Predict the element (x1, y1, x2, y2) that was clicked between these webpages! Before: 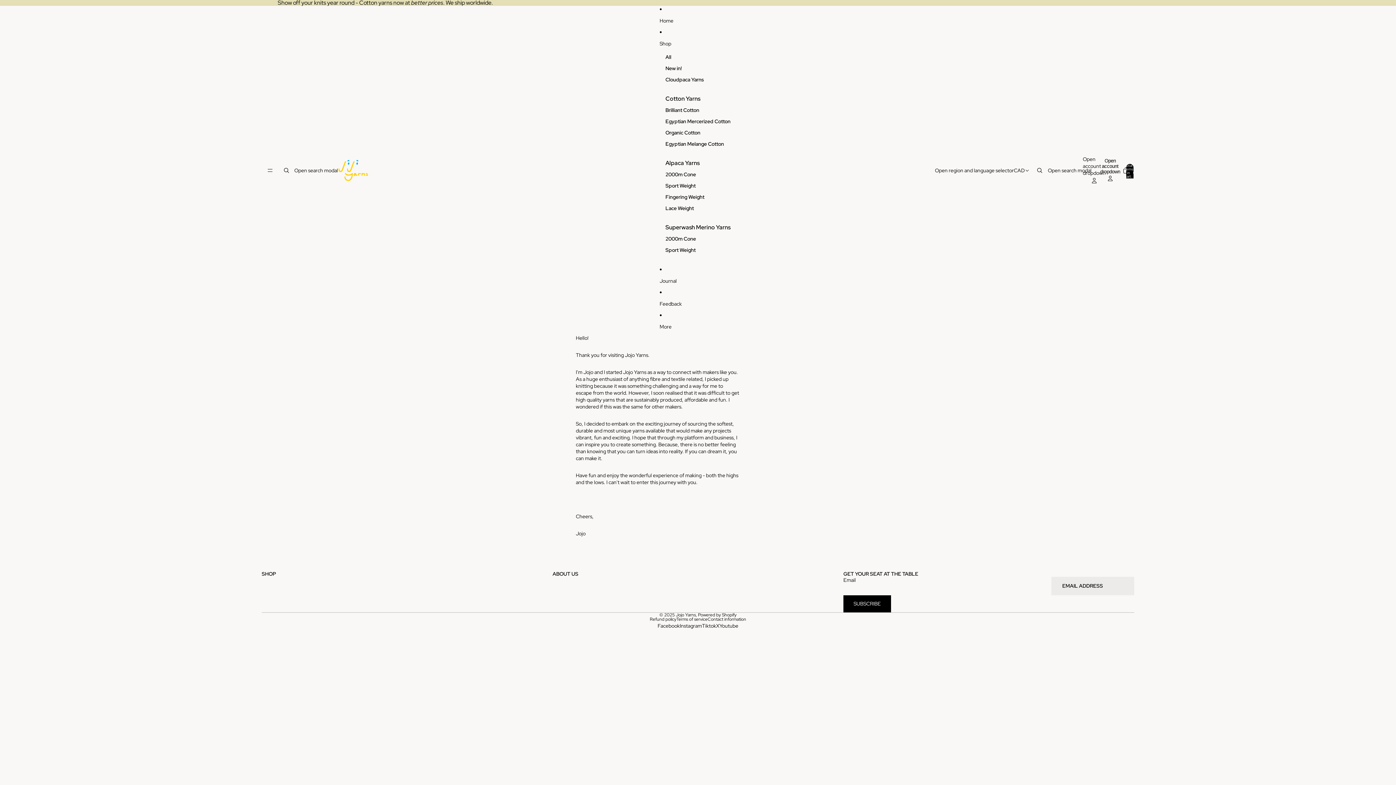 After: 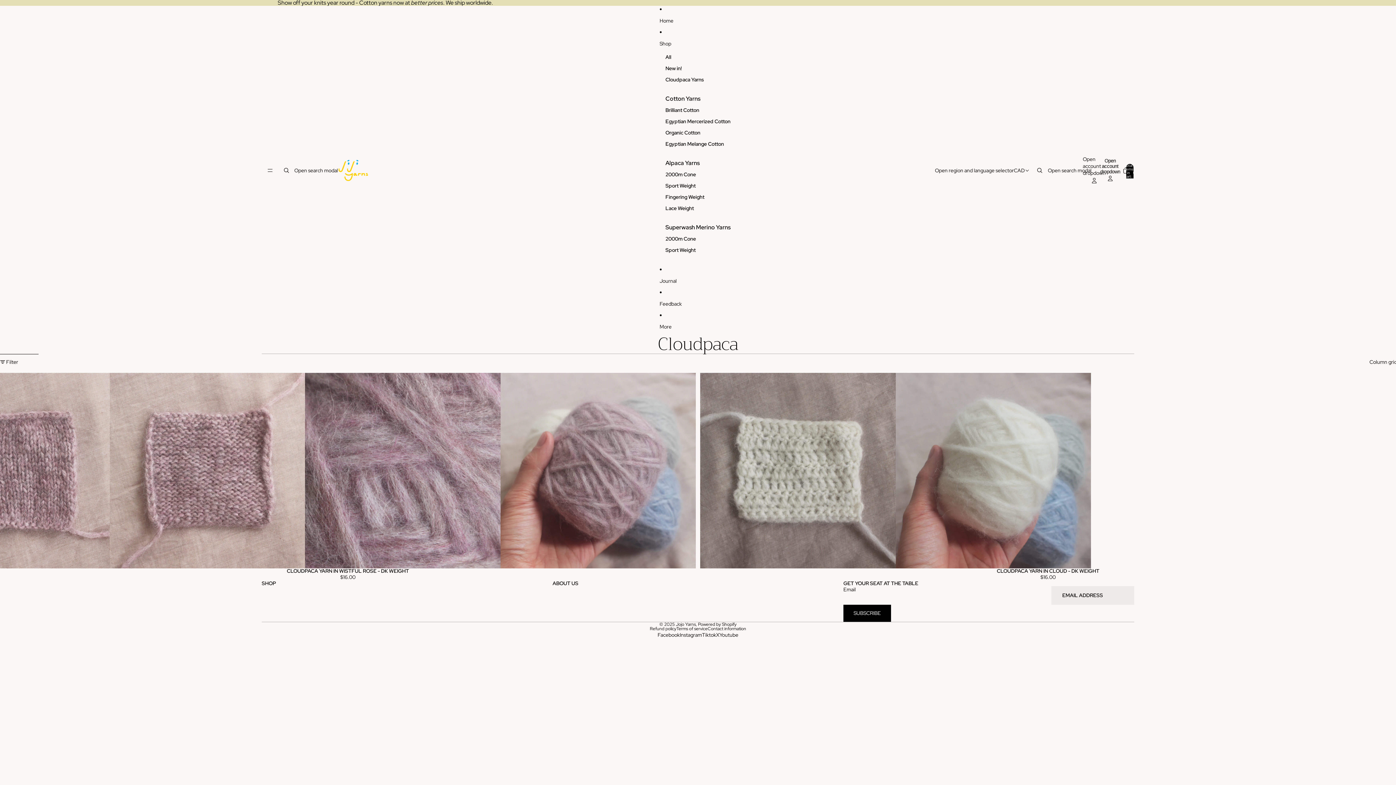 Action: label: Cloudpaca Yarns bbox: (665, 74, 704, 85)